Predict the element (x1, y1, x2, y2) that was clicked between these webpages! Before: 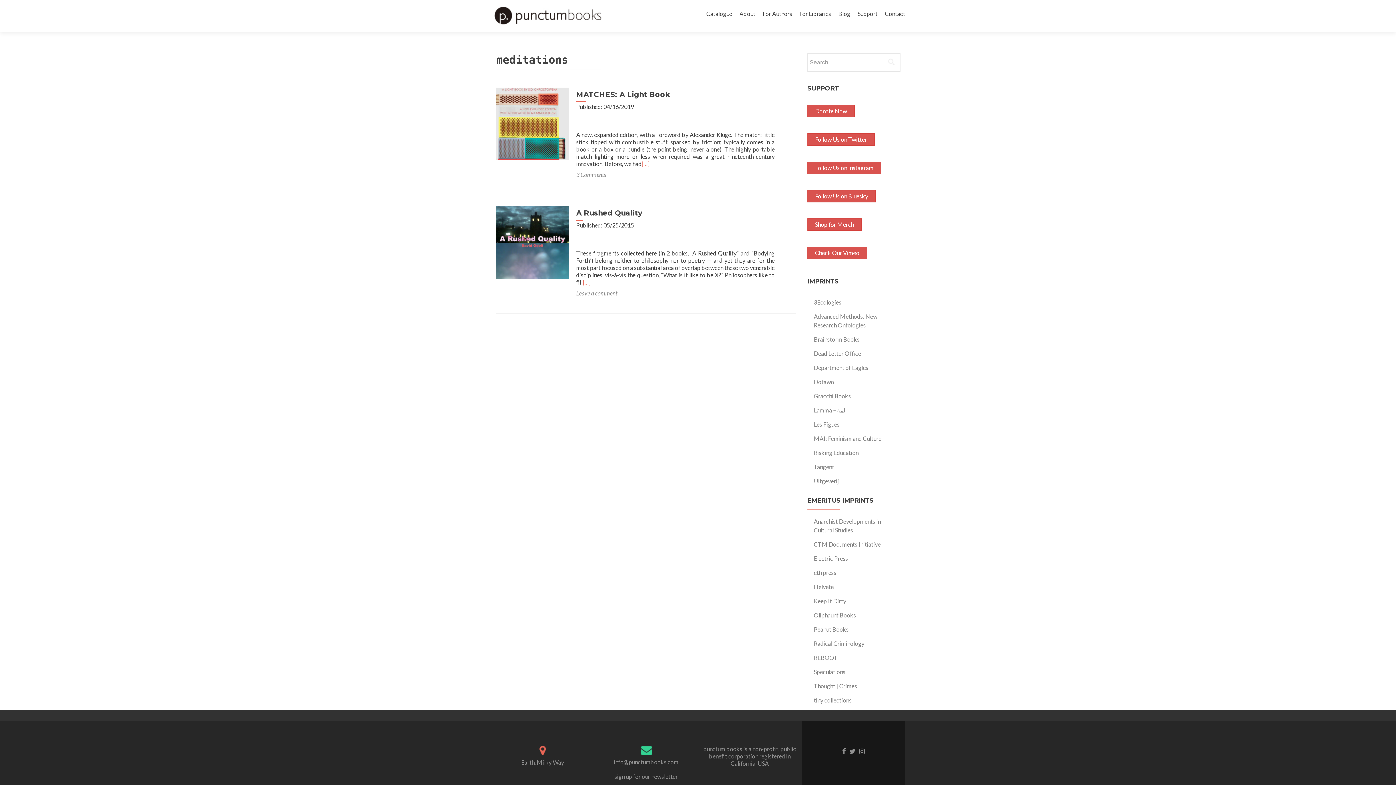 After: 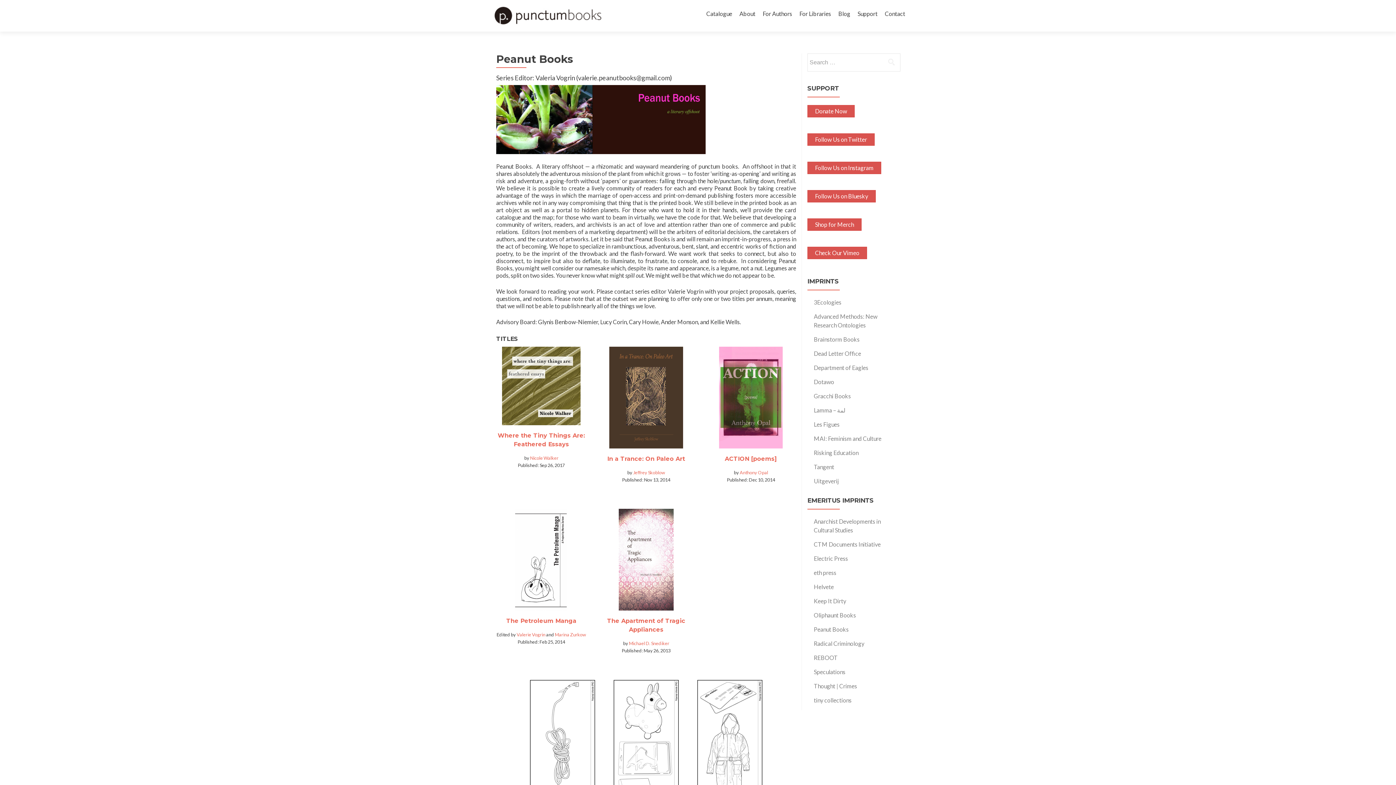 Action: label: Peanut Books bbox: (814, 626, 848, 633)